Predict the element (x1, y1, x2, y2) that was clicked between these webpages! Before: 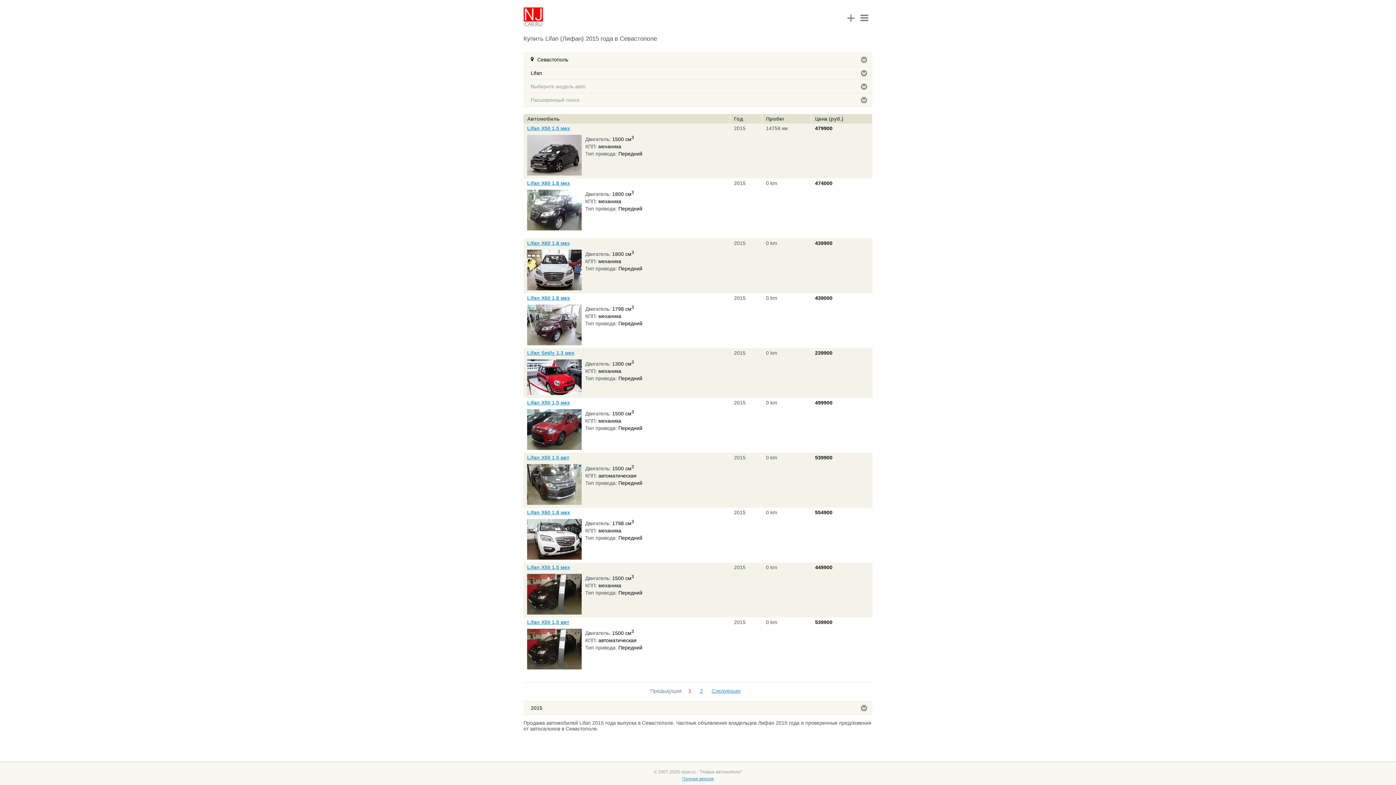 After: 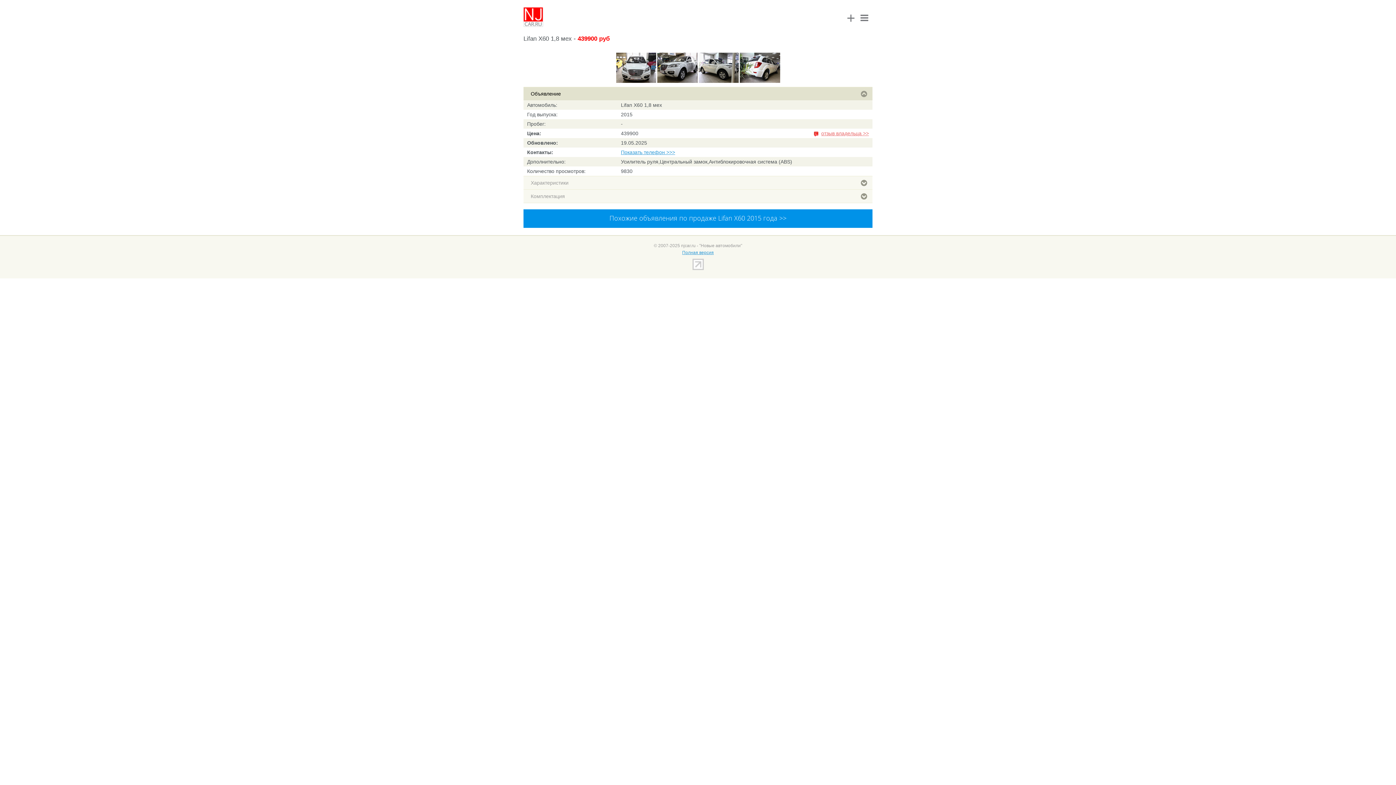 Action: bbox: (527, 240, 570, 246) label: Lifan X60 1,8 мех